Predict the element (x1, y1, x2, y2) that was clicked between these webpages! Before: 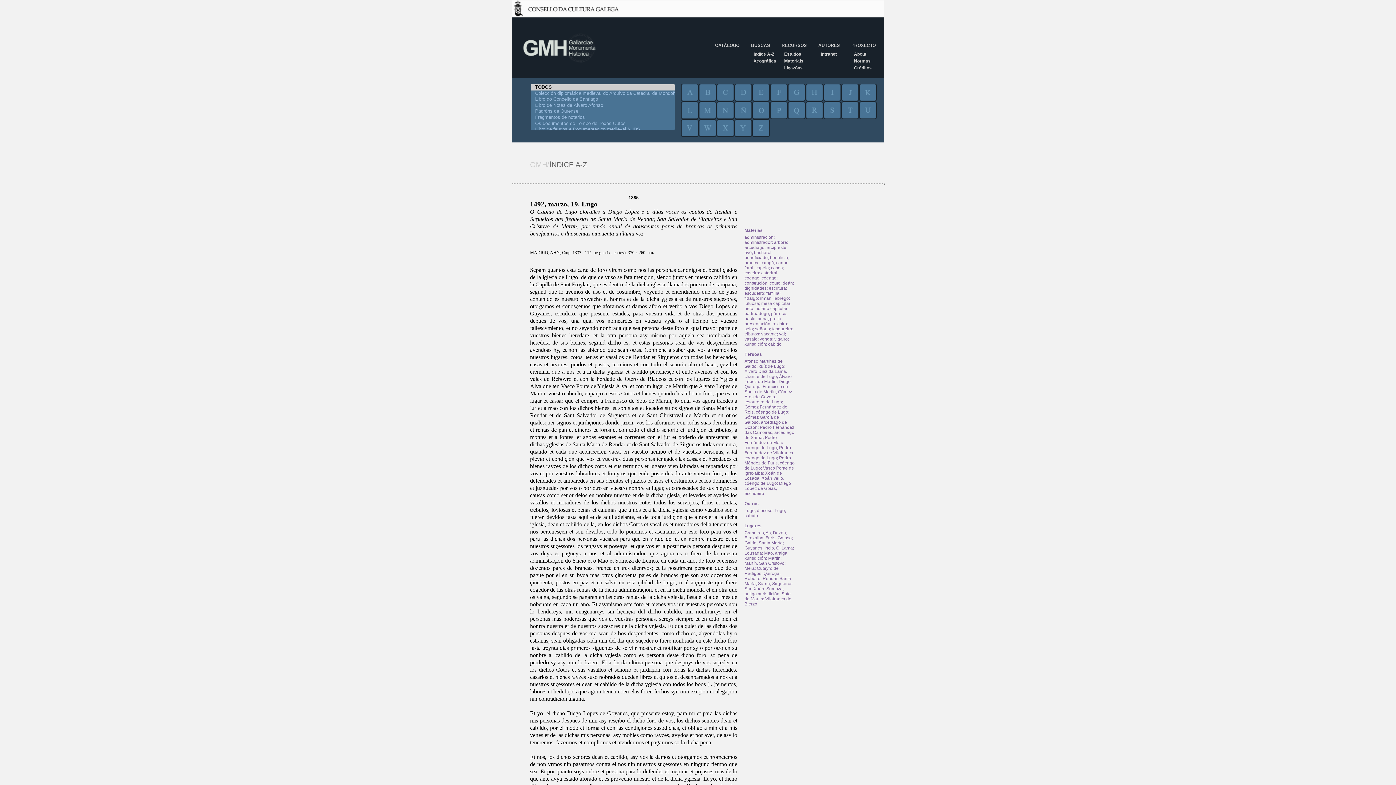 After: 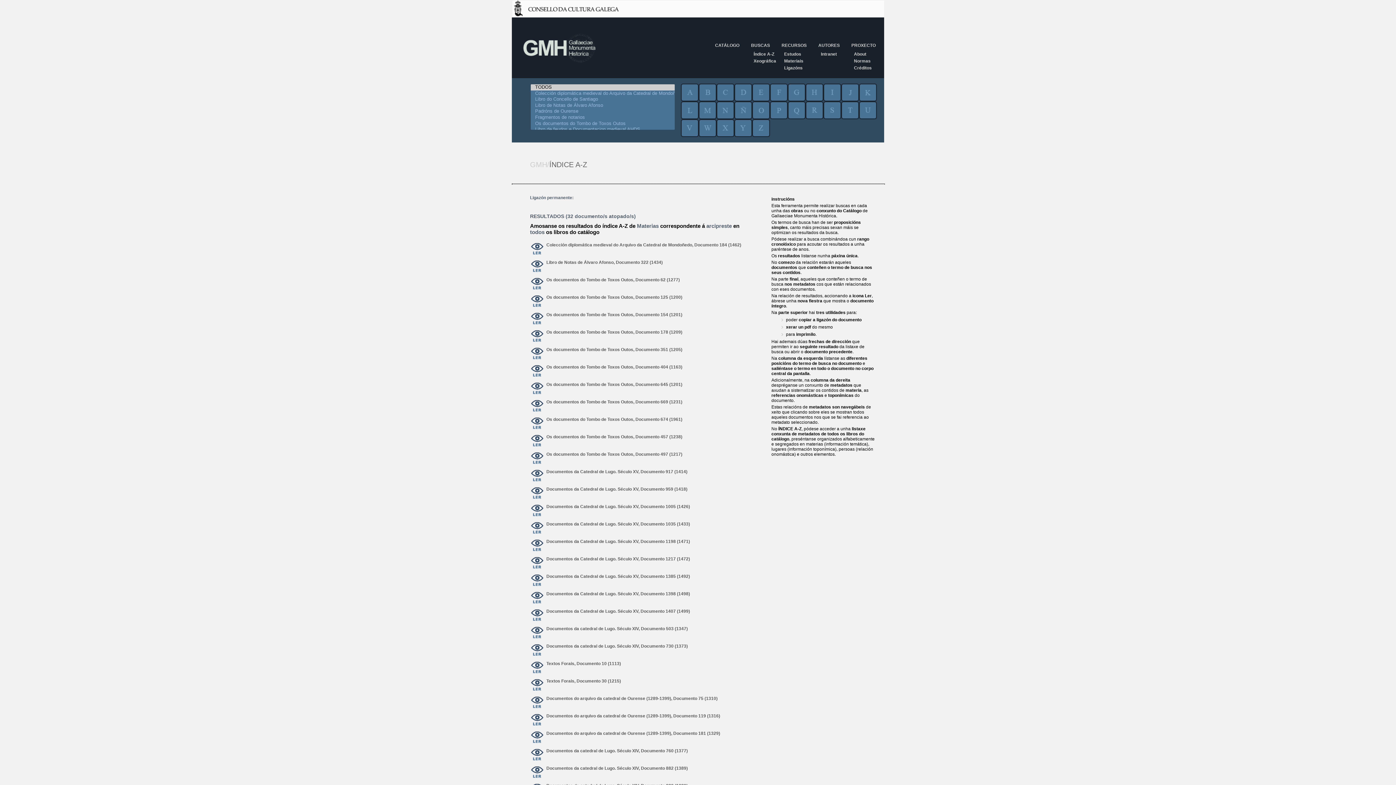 Action: label: arcipreste bbox: (766, 245, 786, 250)